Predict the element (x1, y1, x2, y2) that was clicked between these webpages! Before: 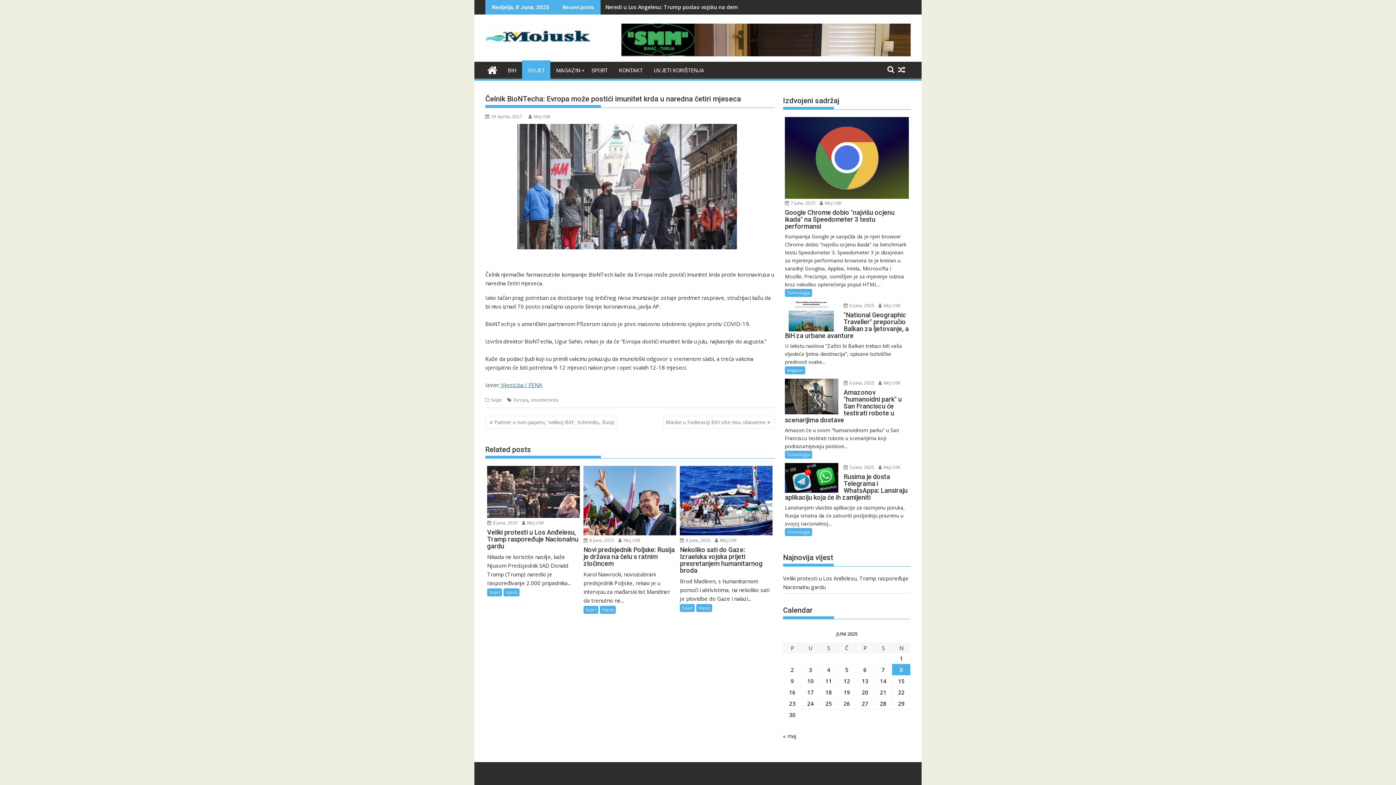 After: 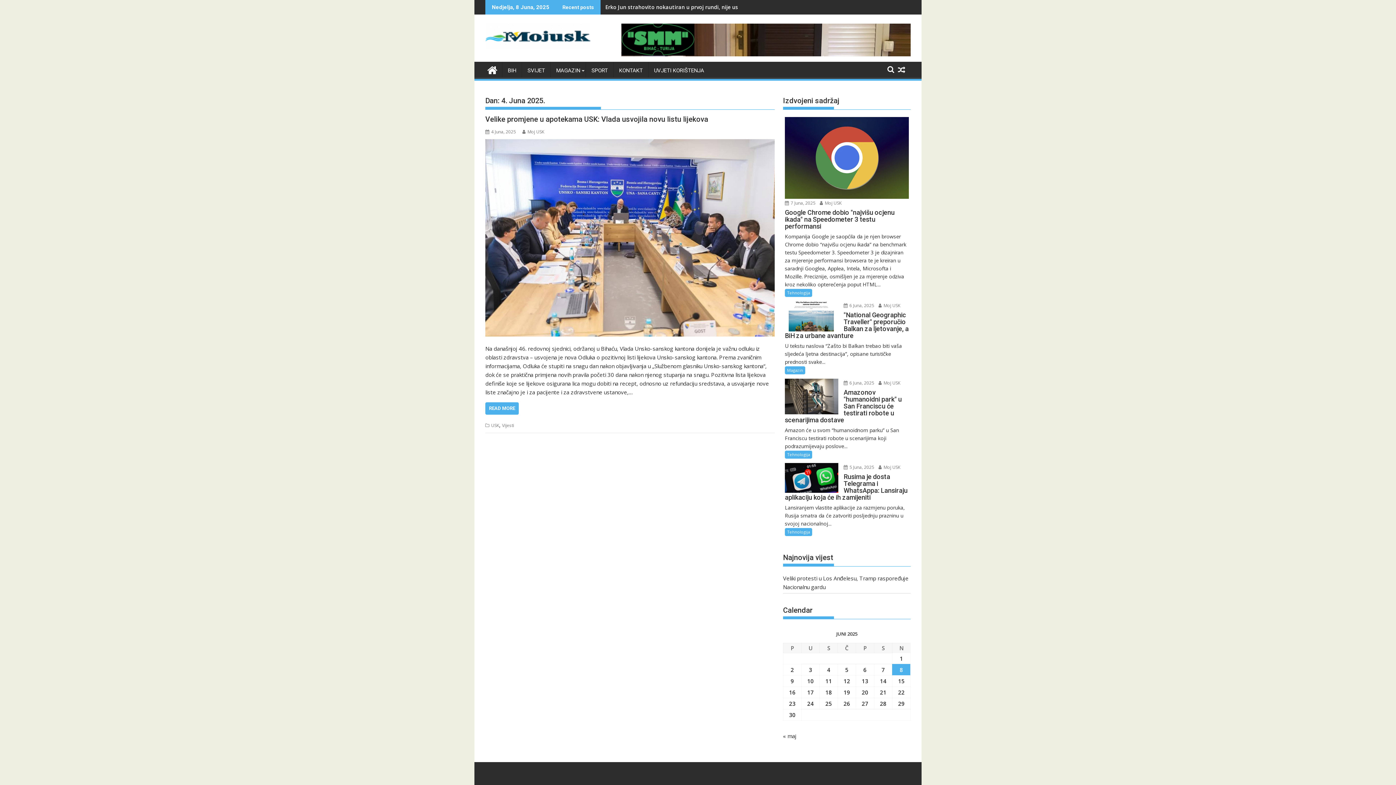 Action: bbox: (827, 666, 830, 673) label: Članak objavljen 4. June 2025.